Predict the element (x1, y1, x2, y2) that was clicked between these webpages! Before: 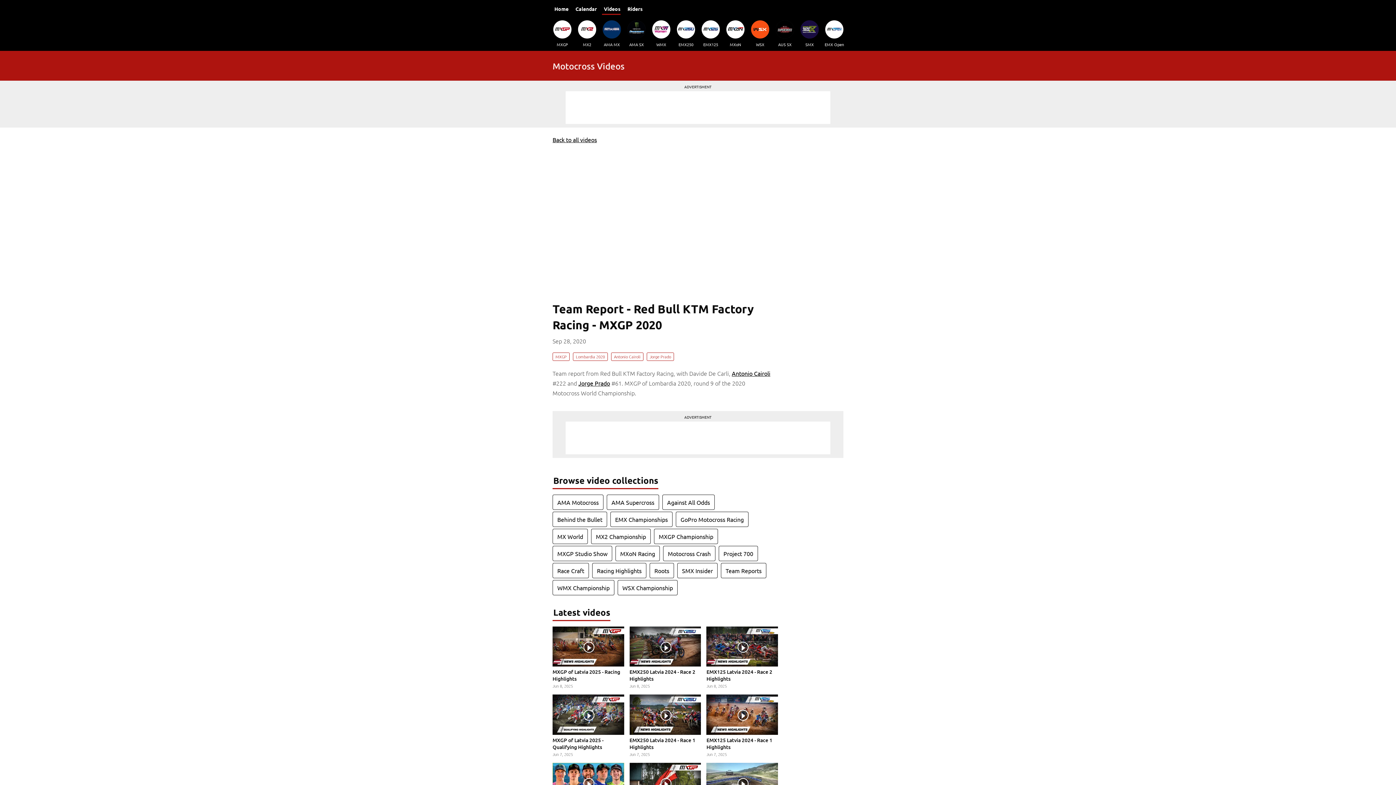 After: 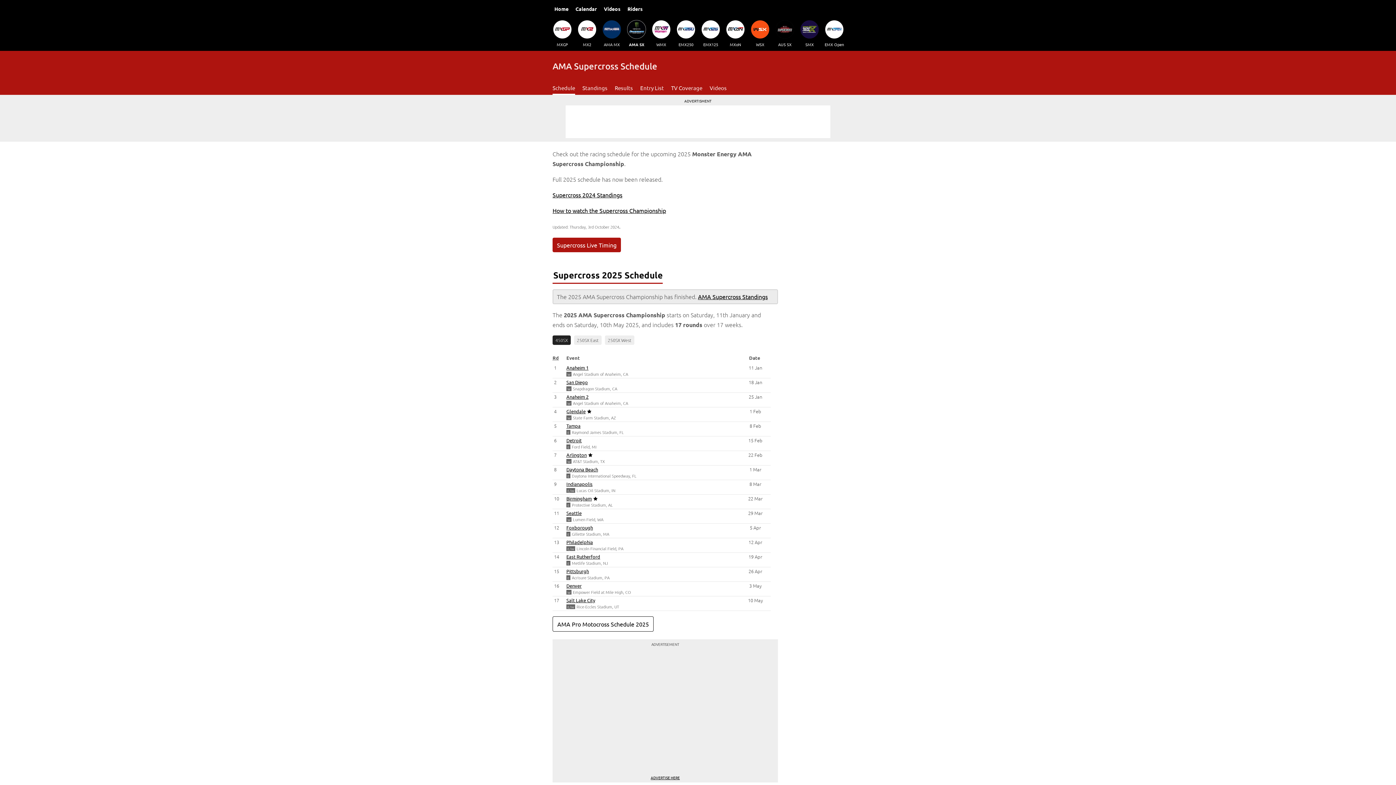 Action: bbox: (625, 20, 648, 47) label: AMA SX